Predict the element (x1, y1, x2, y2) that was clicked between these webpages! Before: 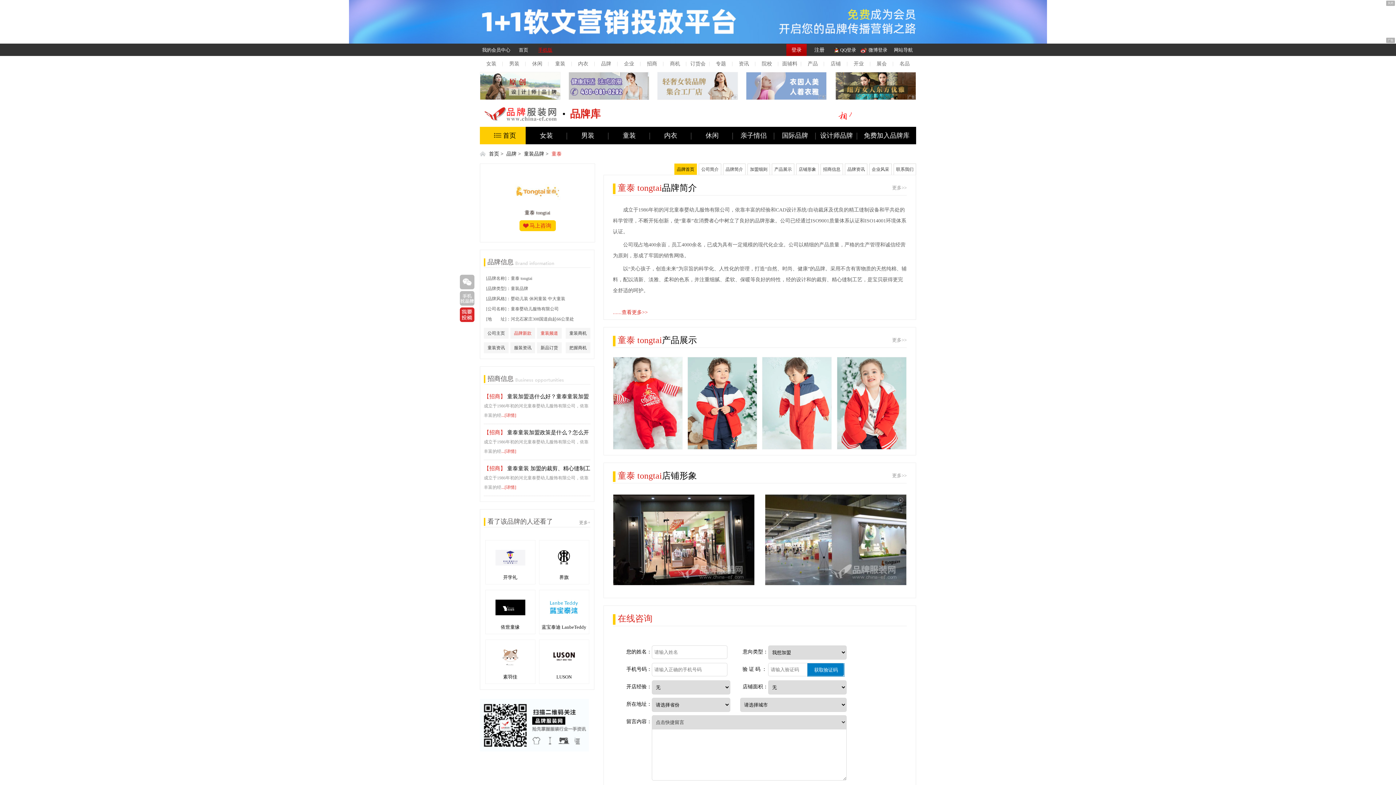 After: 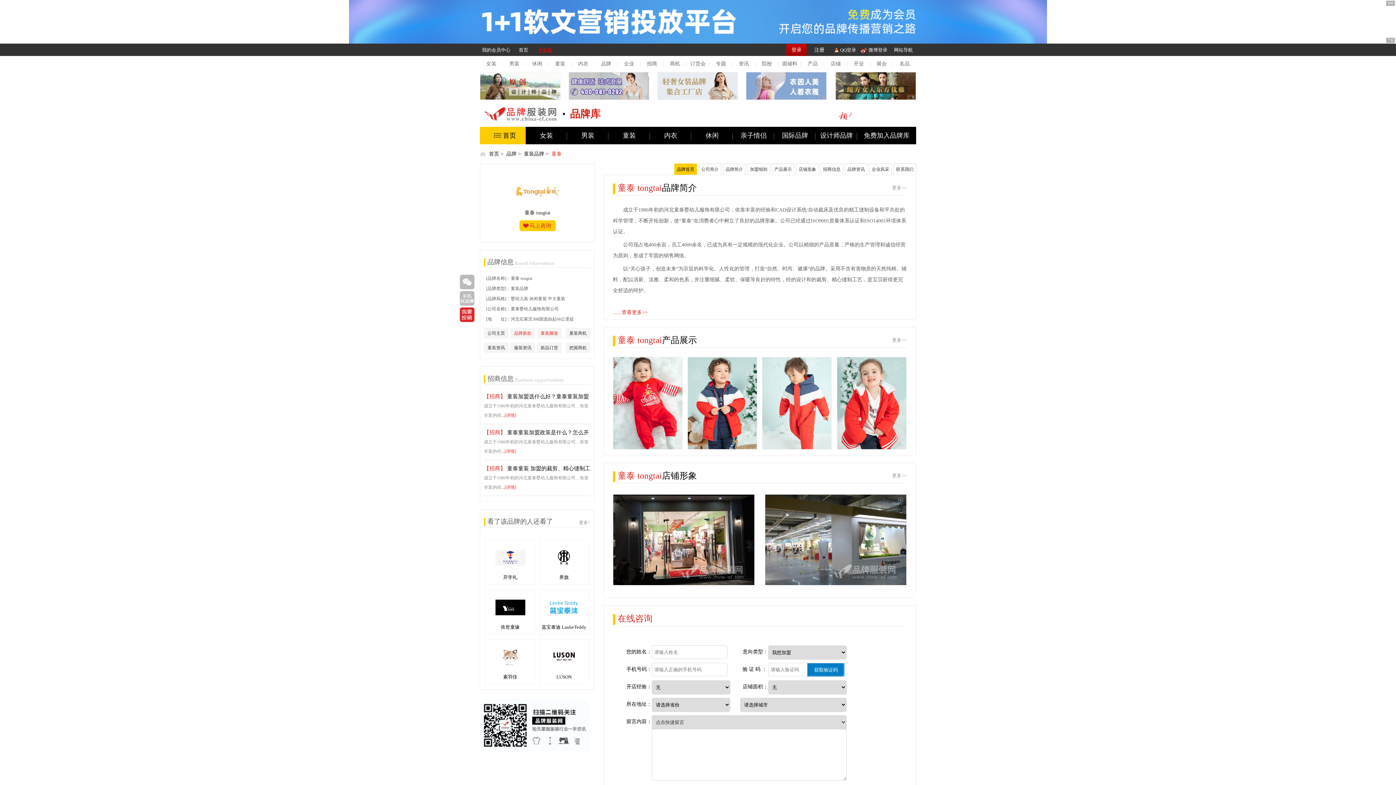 Action: bbox: (511, 200, 563, 206)